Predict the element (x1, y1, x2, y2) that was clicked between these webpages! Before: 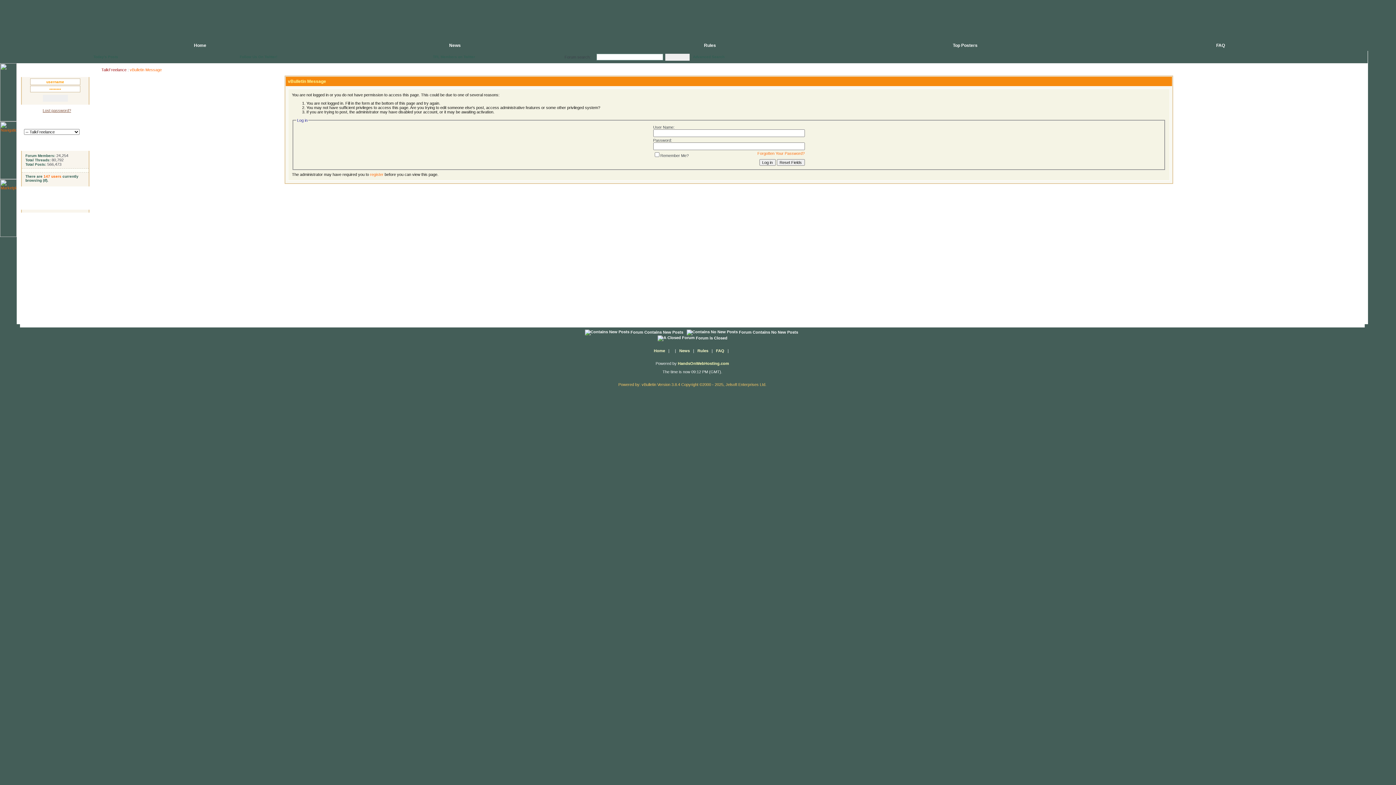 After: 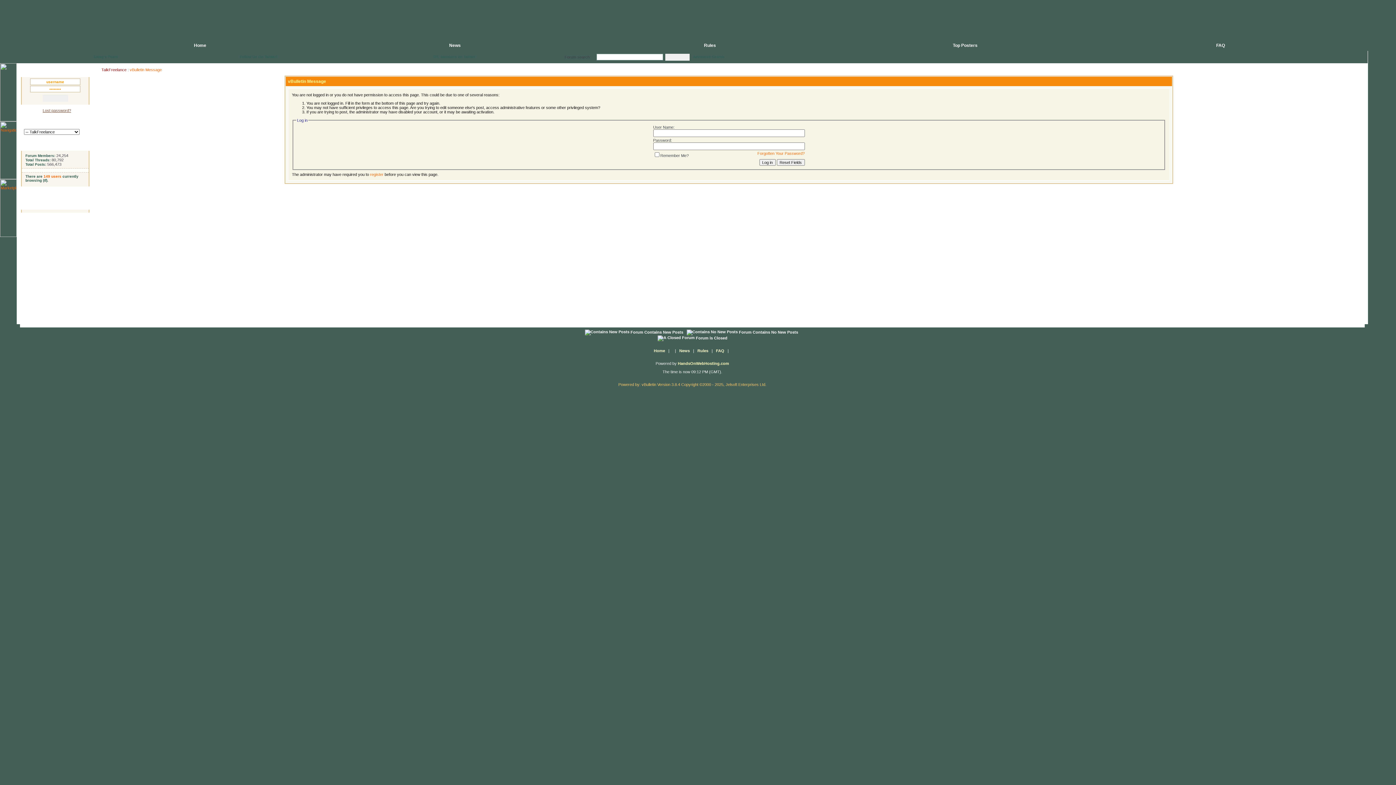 Action: label: News bbox: (679, 348, 690, 353)